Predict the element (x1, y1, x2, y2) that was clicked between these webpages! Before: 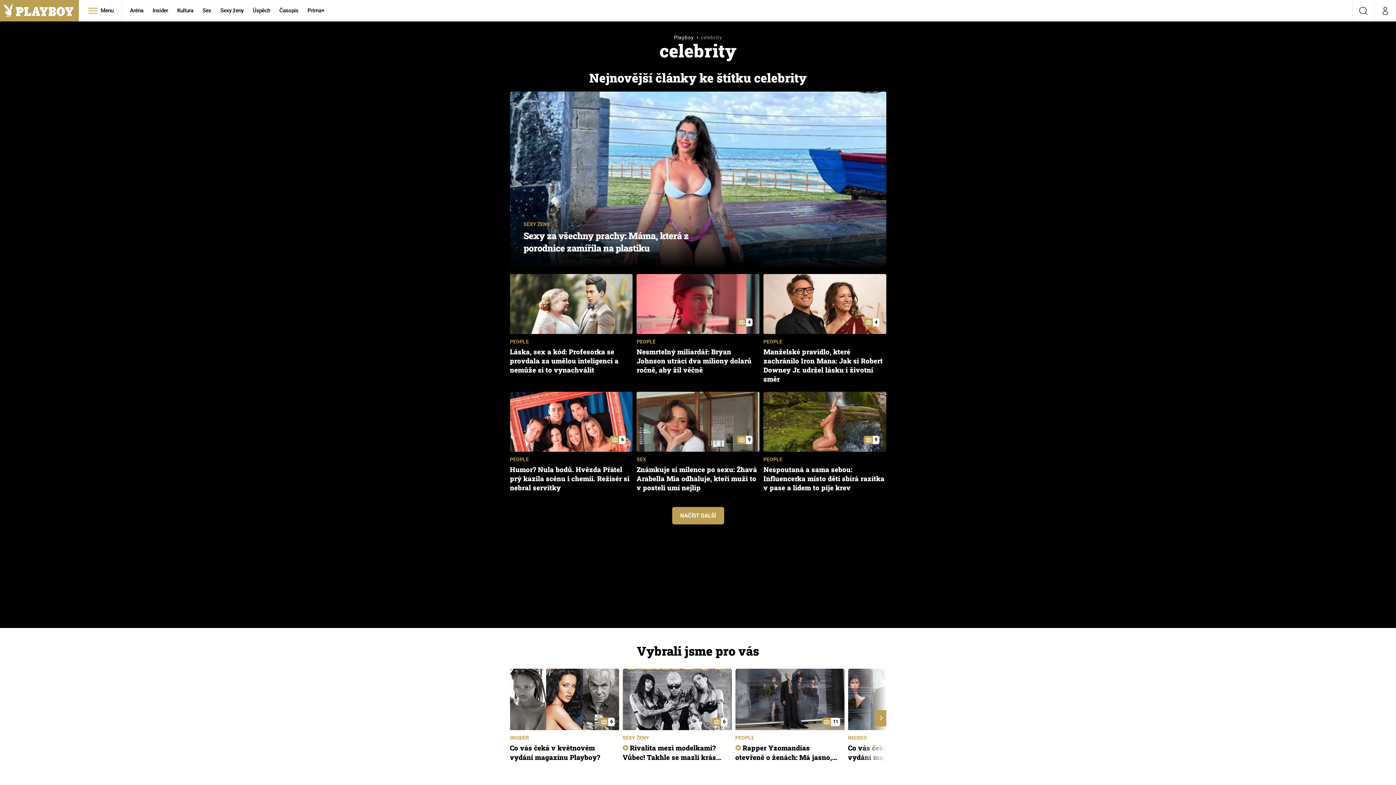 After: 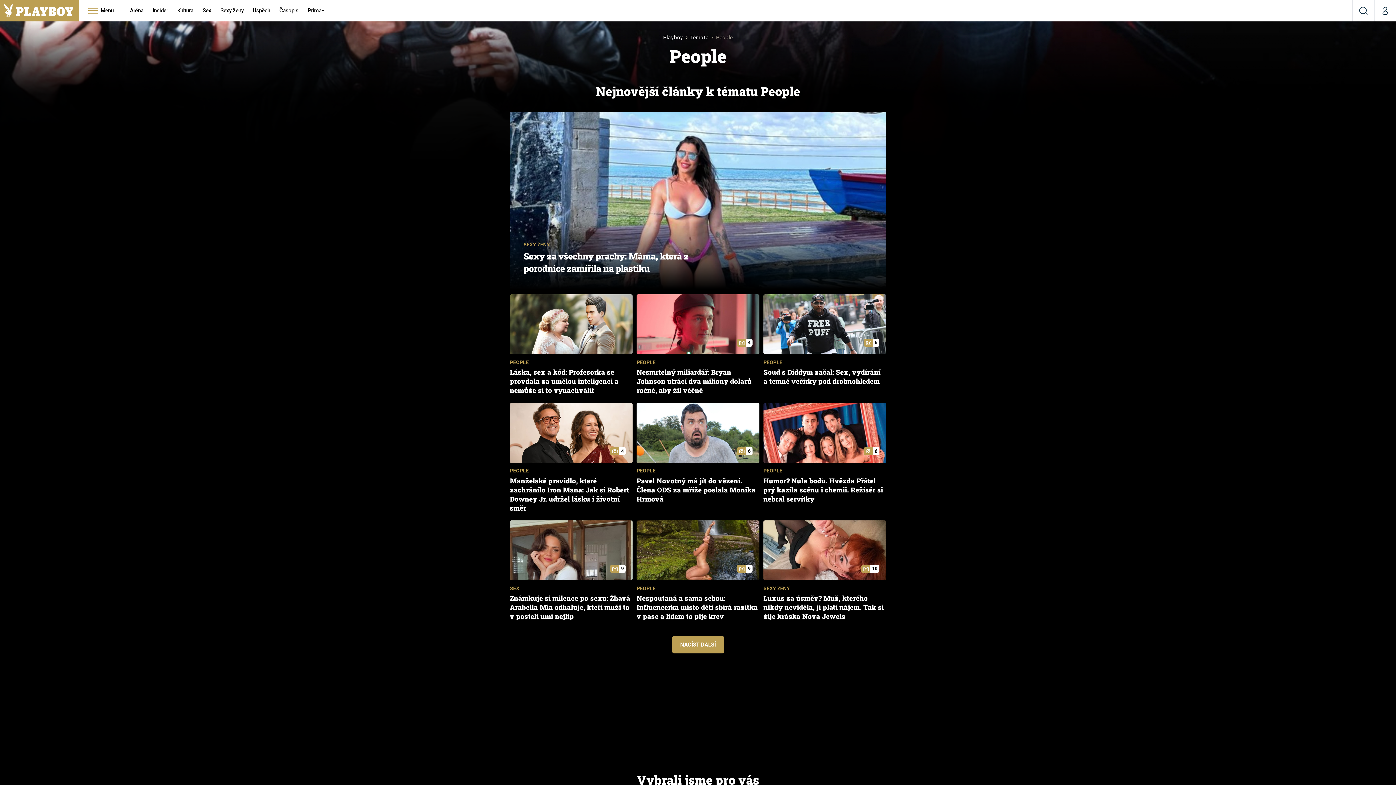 Action: label: PEOPLE bbox: (510, 338, 632, 345)